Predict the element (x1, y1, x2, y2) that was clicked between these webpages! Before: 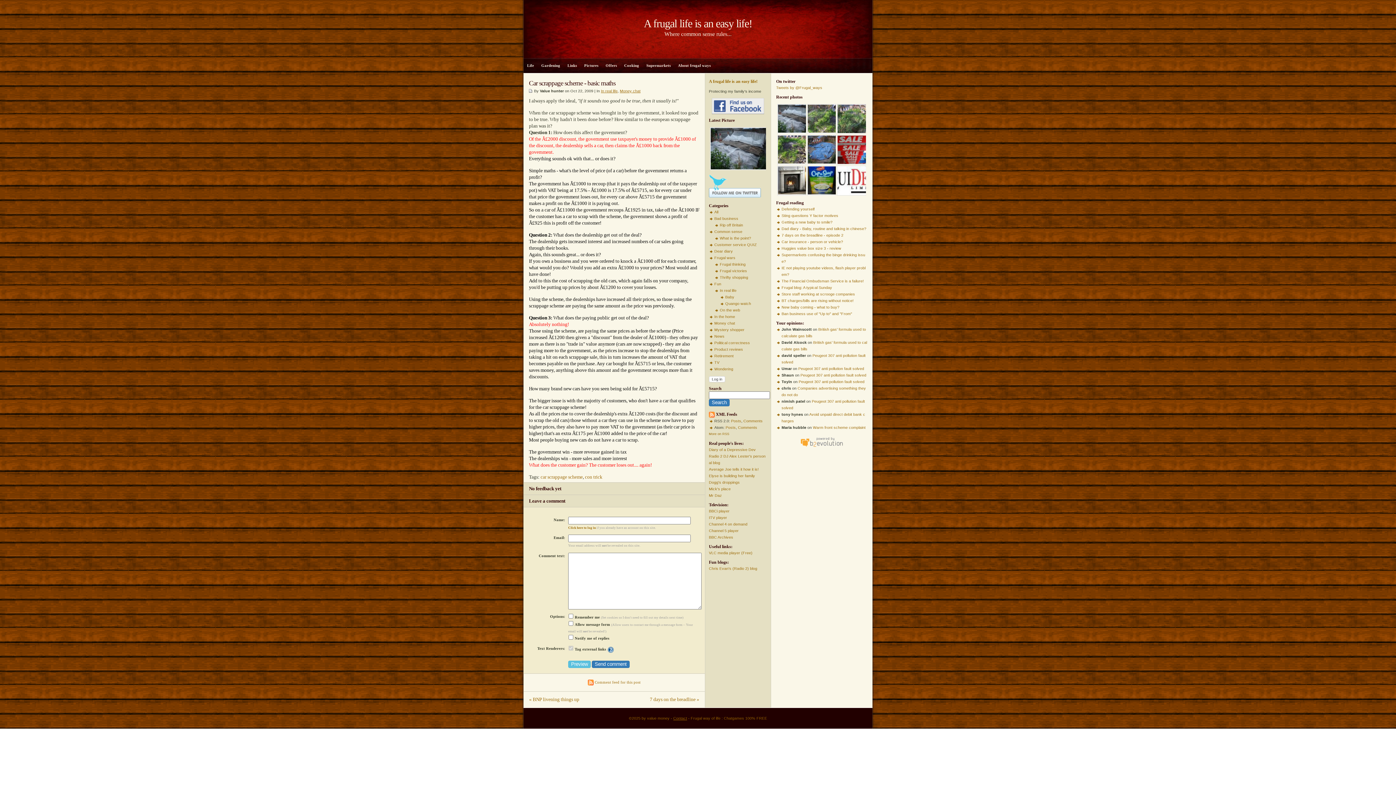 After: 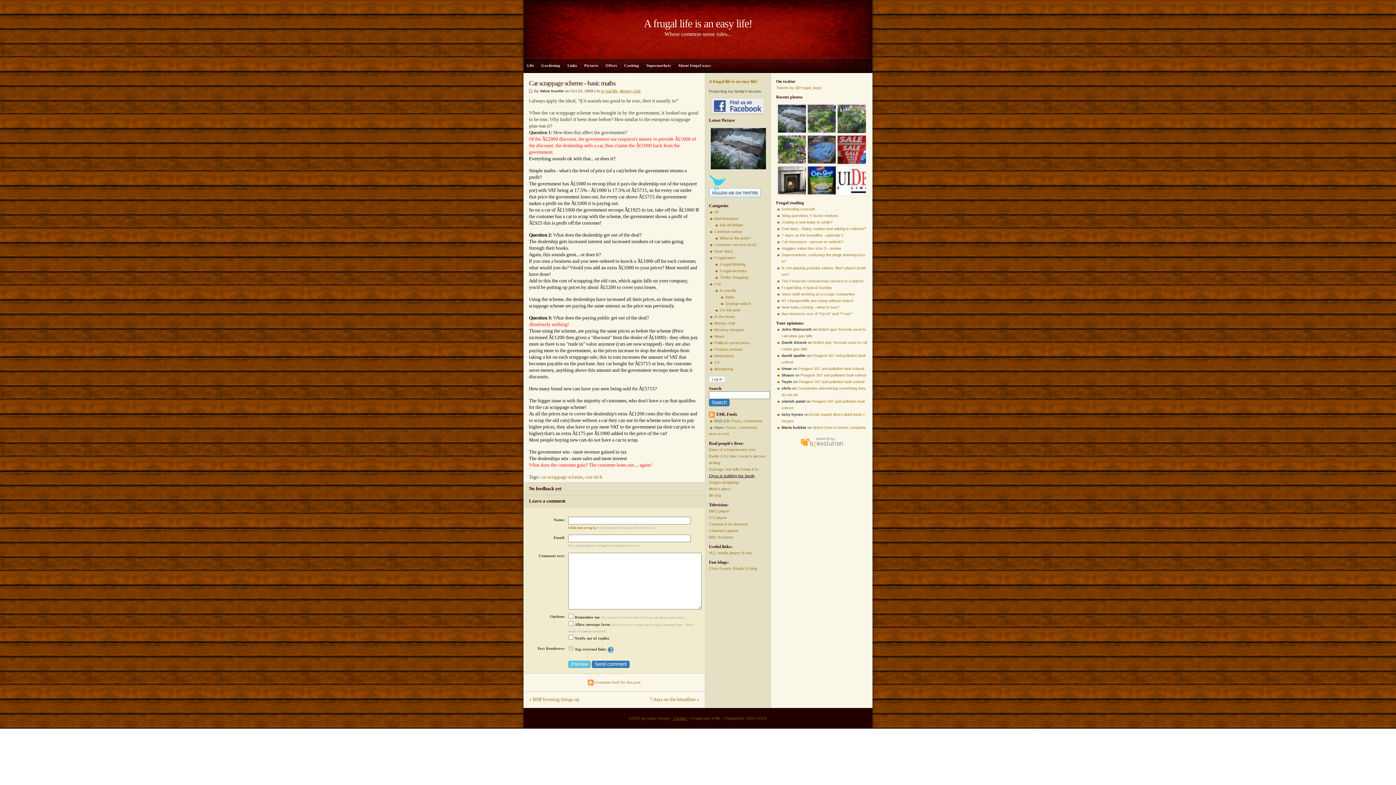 Action: label: Elyse is building her family bbox: (709, 473, 755, 478)